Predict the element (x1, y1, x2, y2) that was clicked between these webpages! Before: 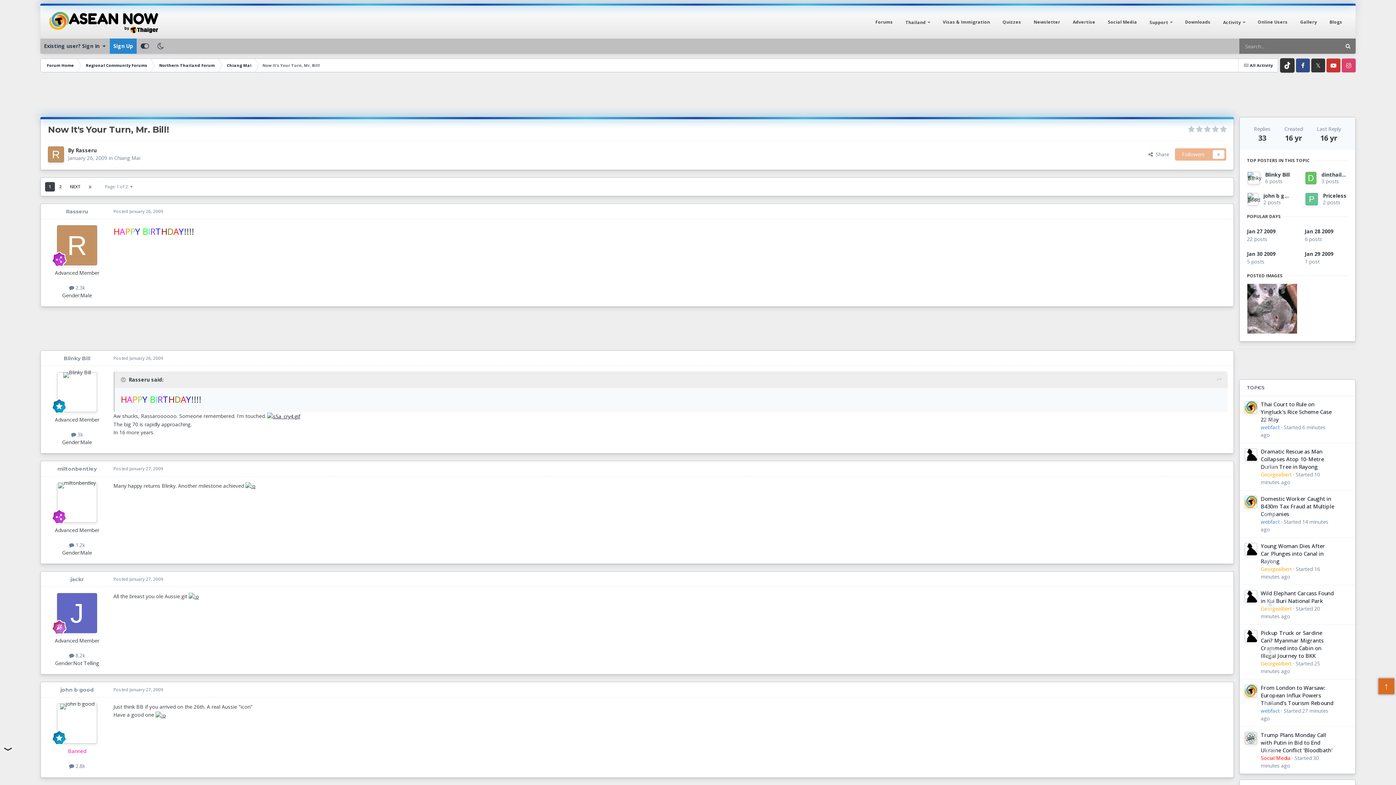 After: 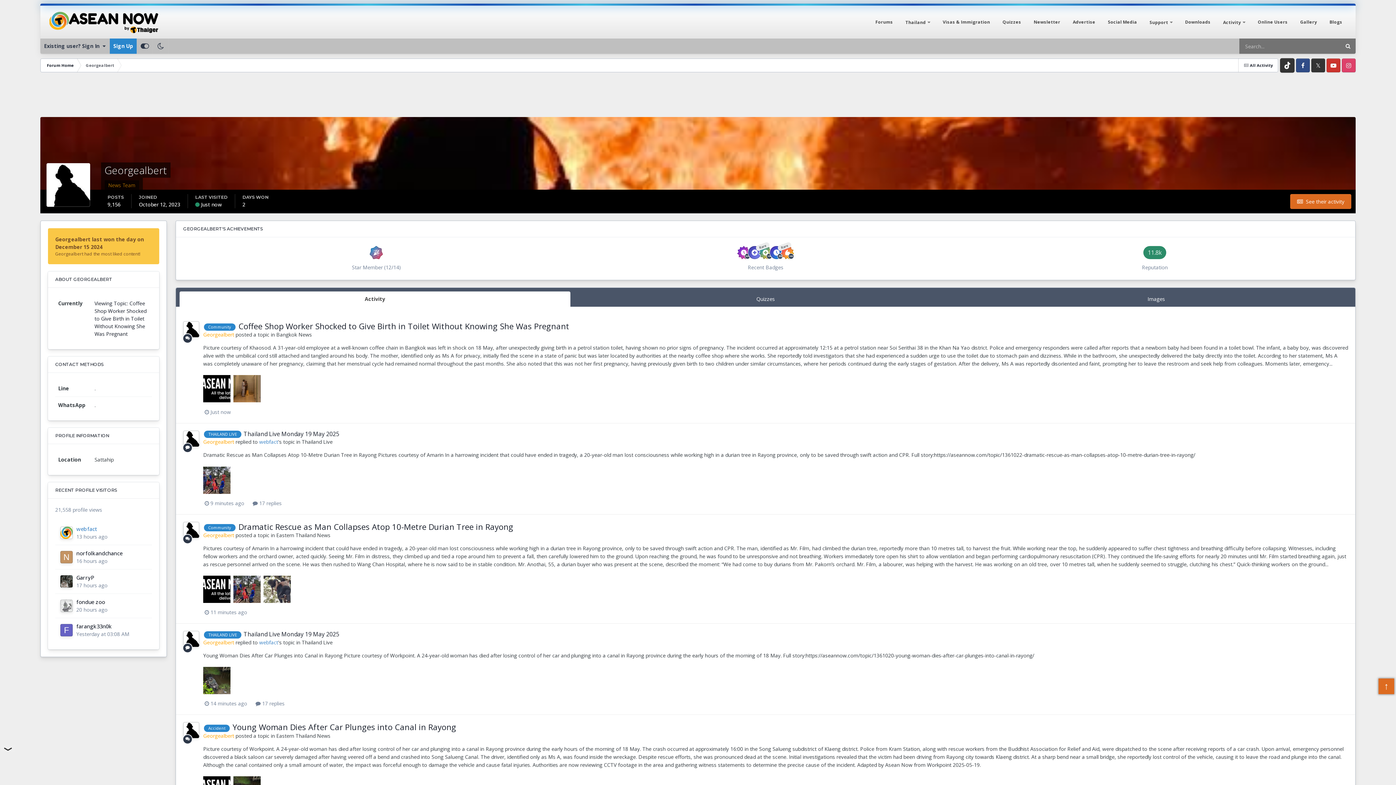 Action: bbox: (1245, 543, 1257, 555)